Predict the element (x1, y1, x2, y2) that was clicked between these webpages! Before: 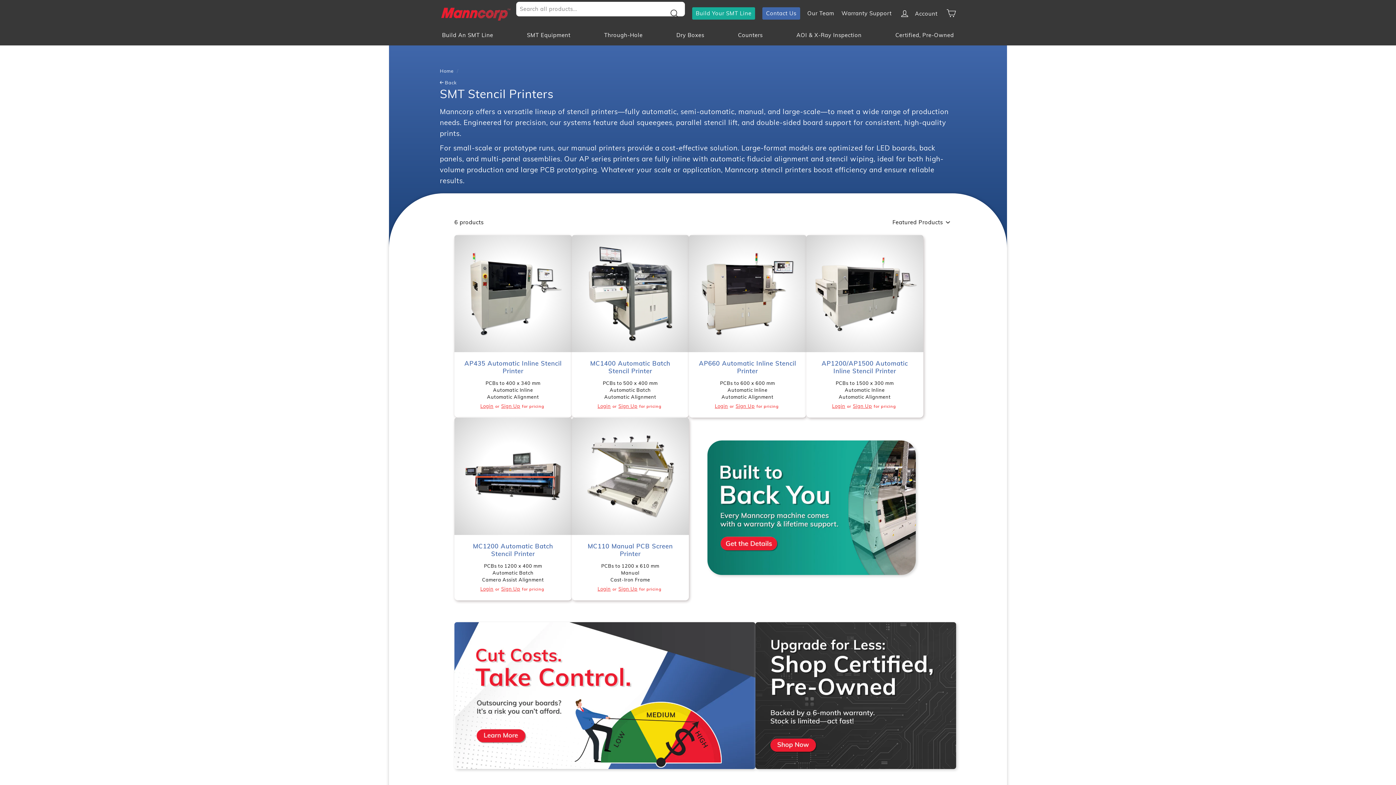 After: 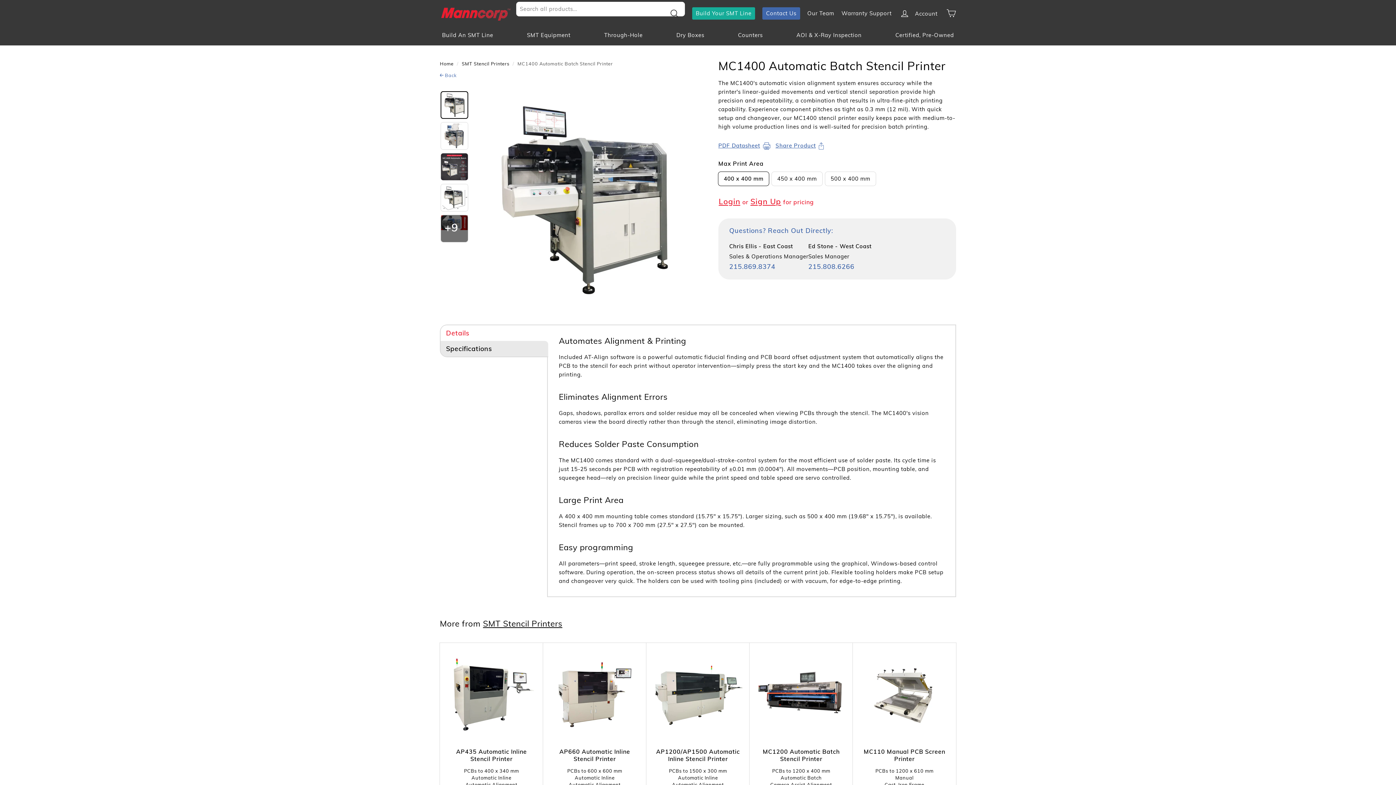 Action: bbox: (579, 359, 681, 374) label: MC1400 Automatic Batch Stencil Printer